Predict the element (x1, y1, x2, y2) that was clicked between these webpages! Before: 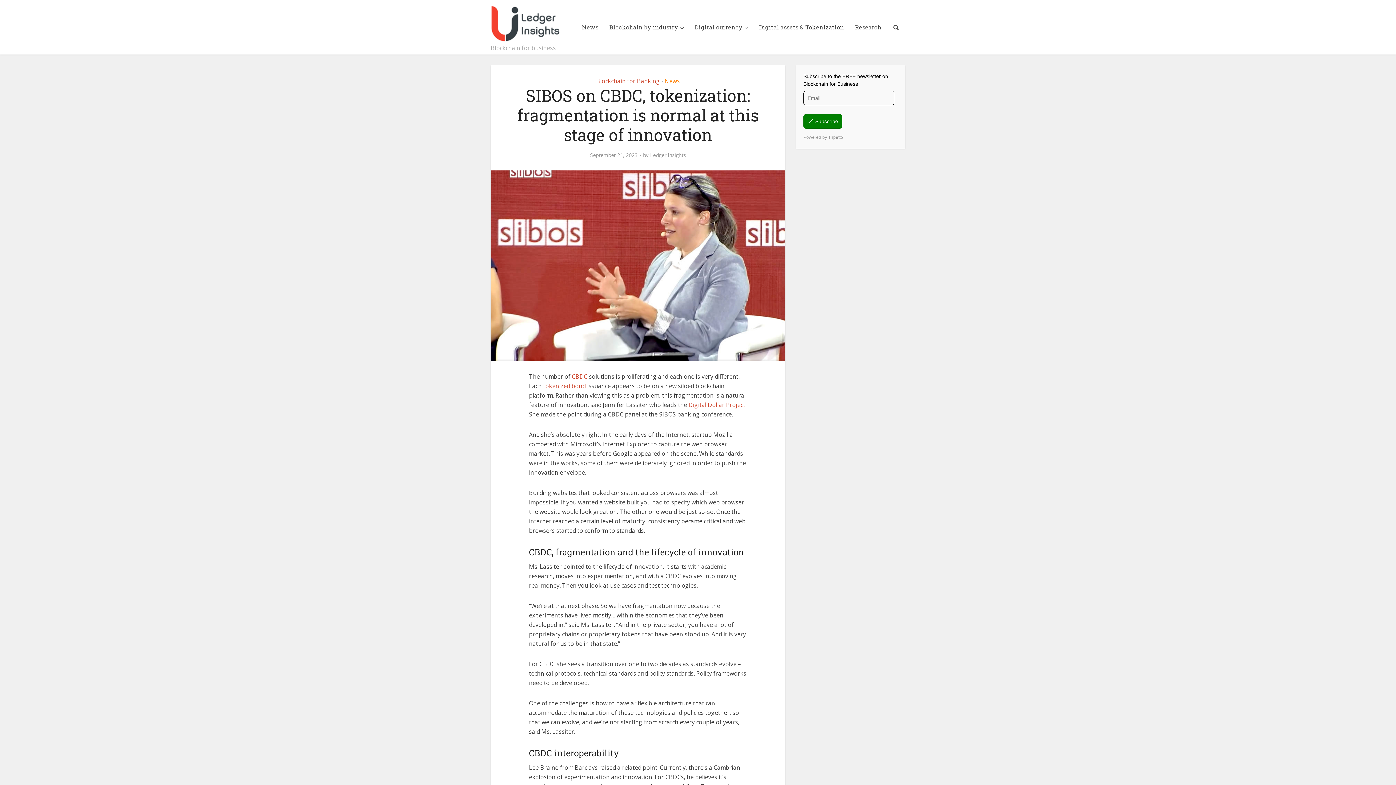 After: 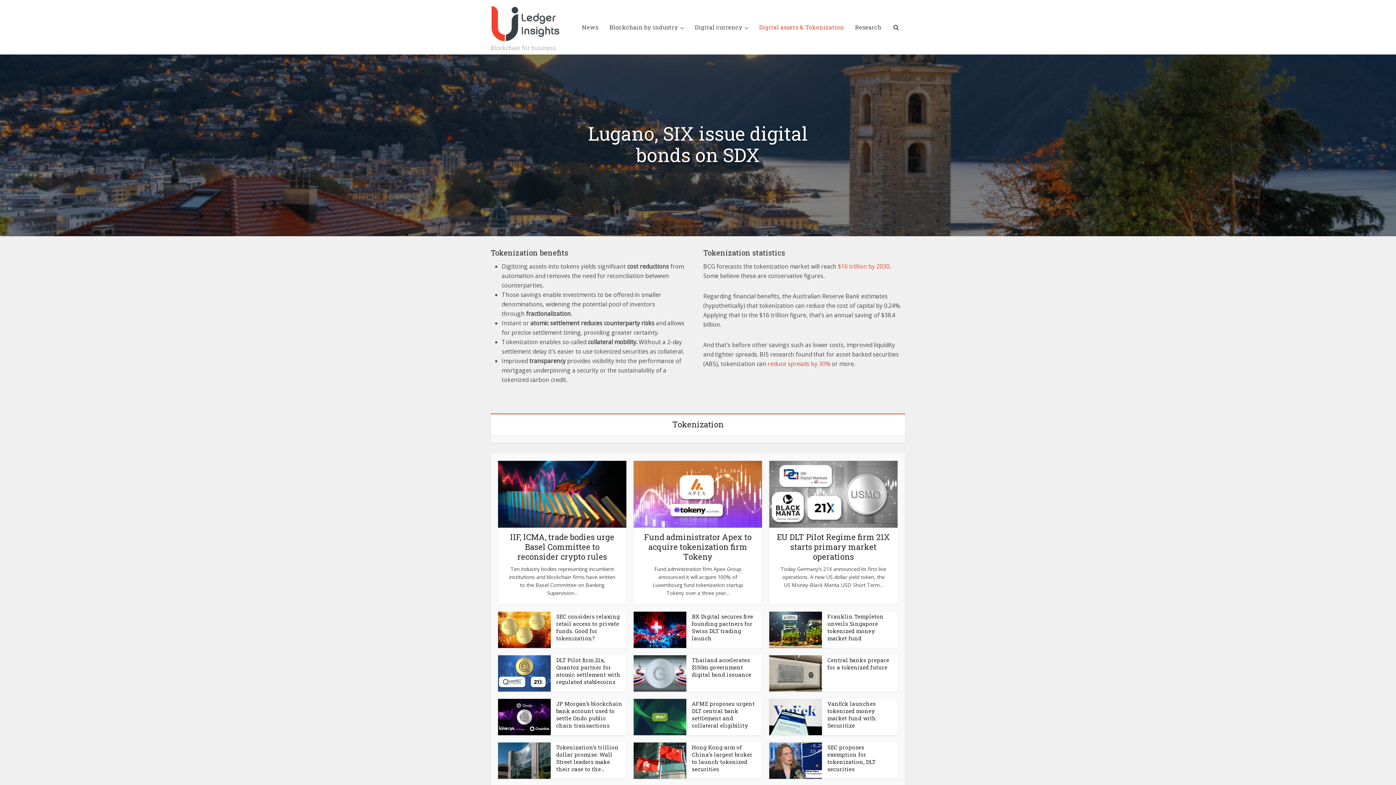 Action: bbox: (753, 0, 849, 54) label: Digital assets & Tokenization